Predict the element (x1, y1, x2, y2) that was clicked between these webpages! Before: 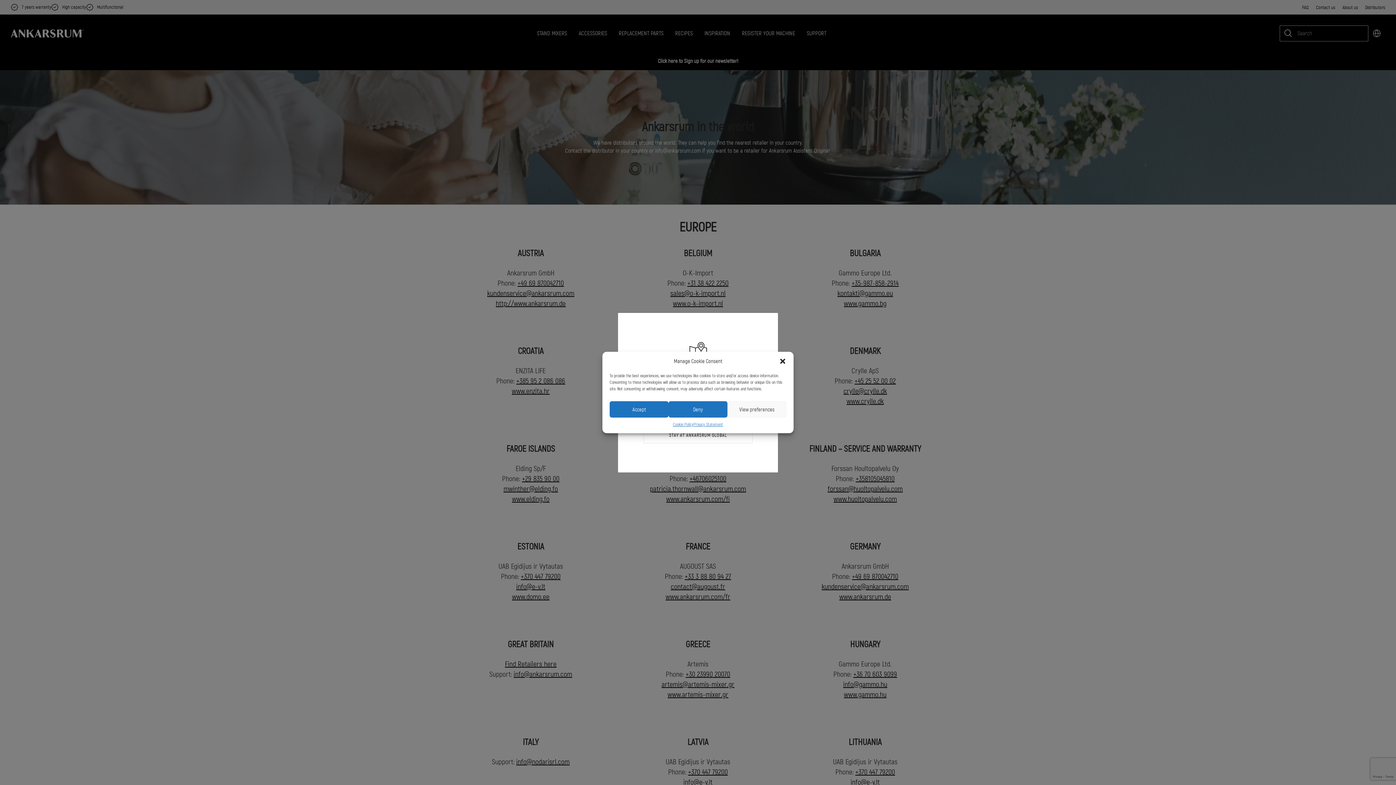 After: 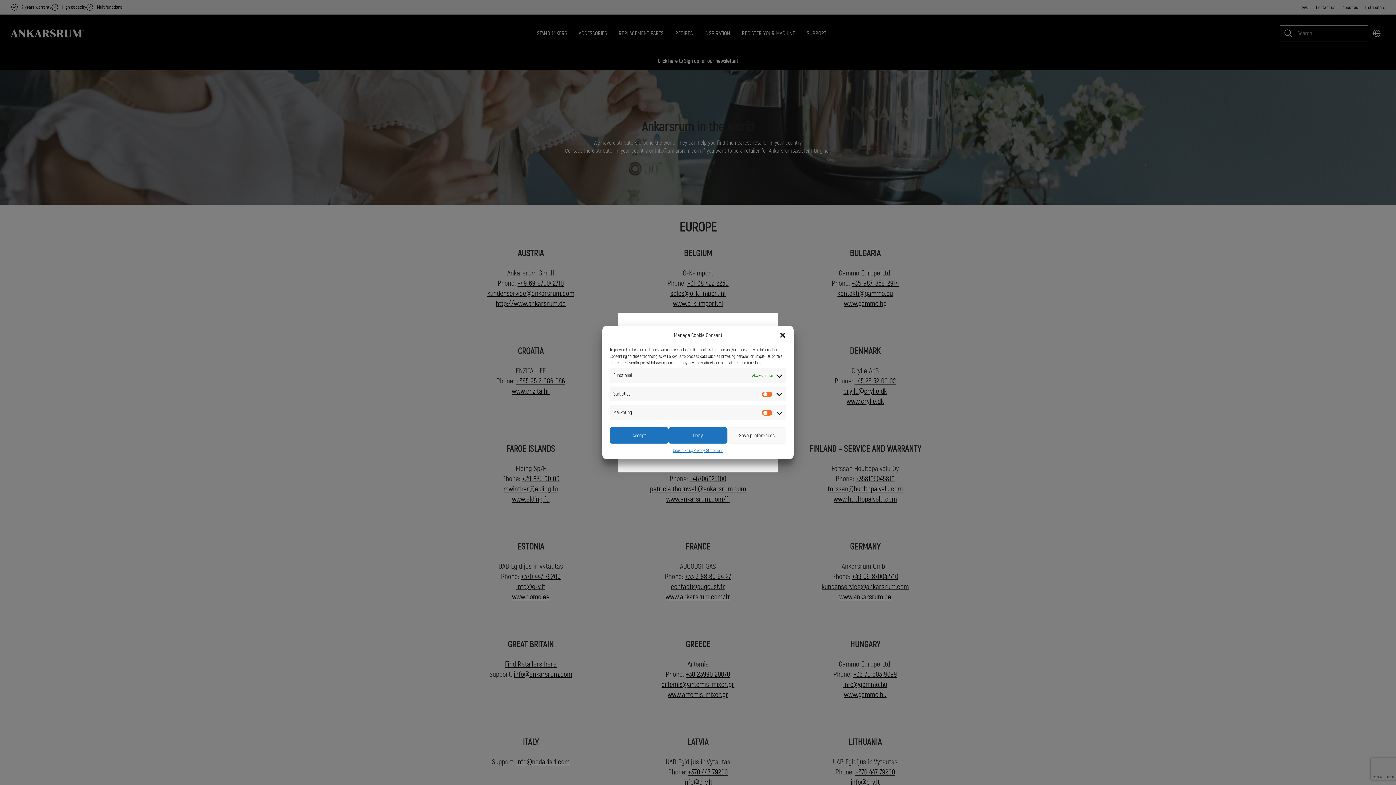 Action: bbox: (727, 401, 786, 417) label: View preferences